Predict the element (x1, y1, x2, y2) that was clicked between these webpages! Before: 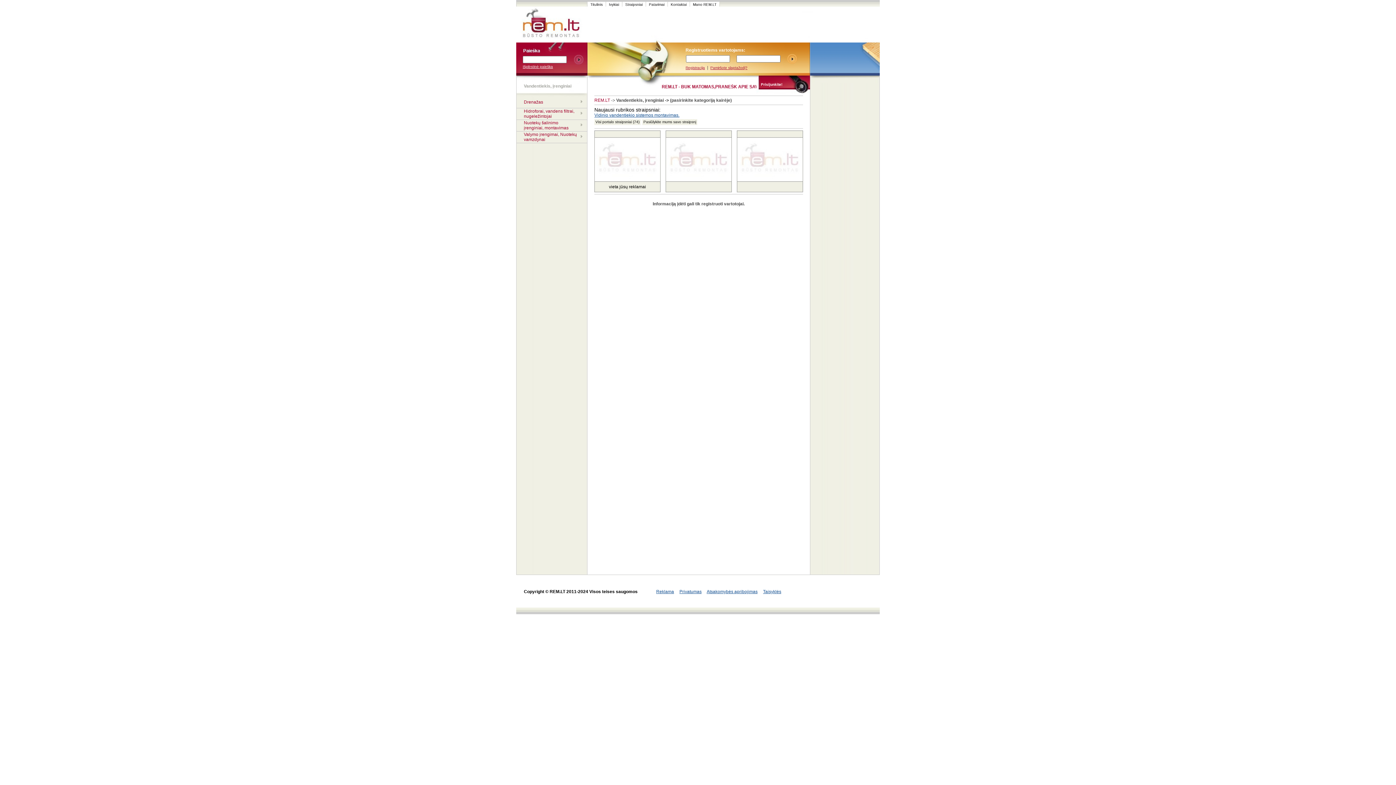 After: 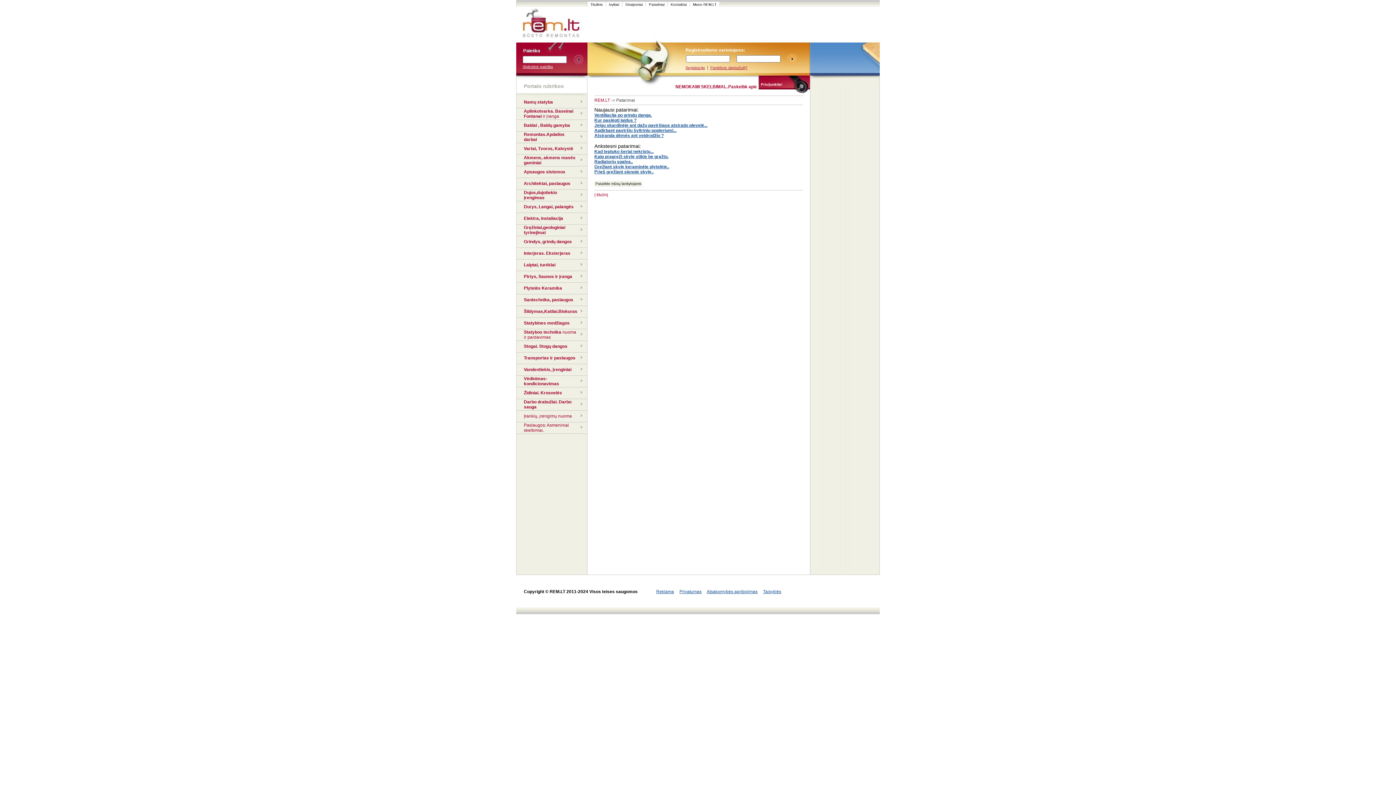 Action: bbox: (649, 2, 664, 6) label: Patarimai